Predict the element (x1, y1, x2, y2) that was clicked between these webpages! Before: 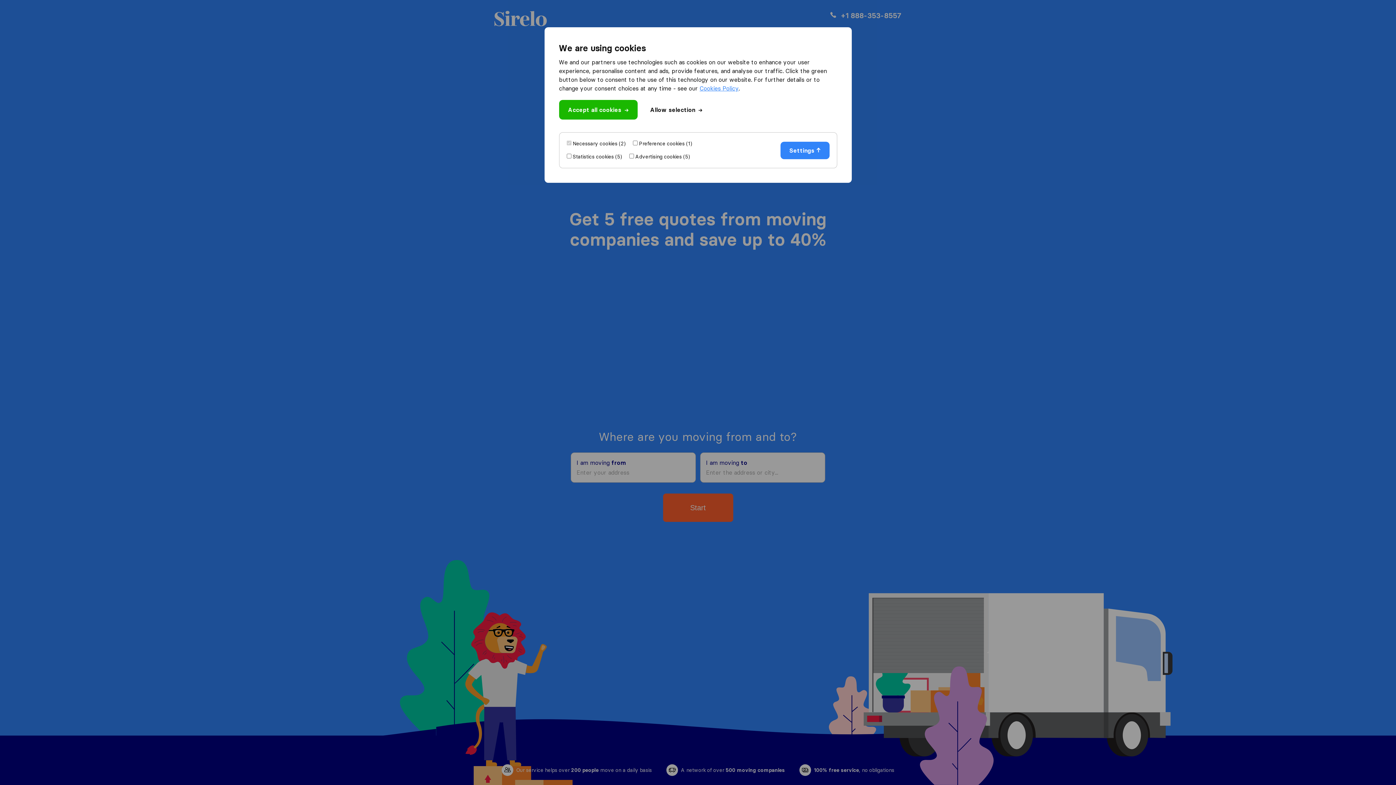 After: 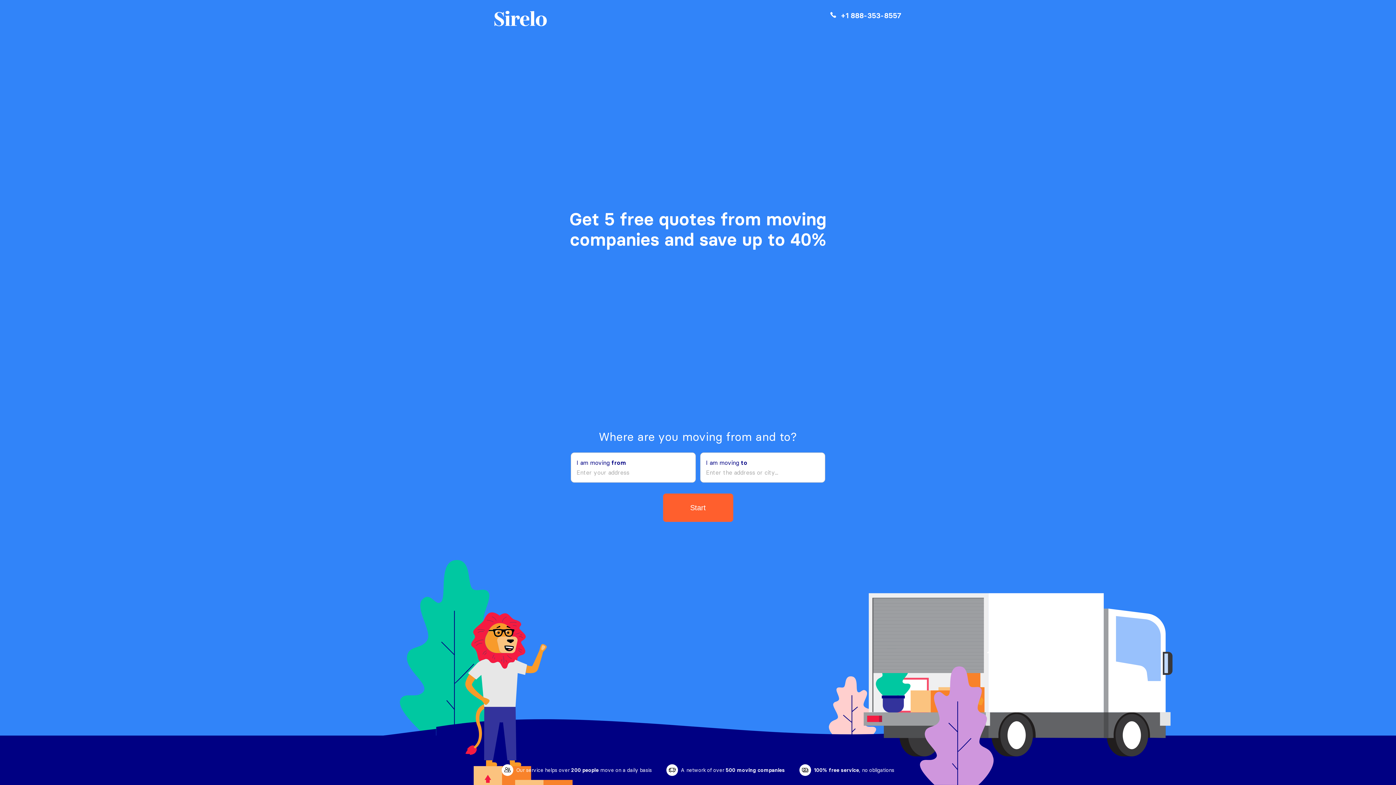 Action: bbox: (650, 105, 702, 114) label: Allow selection